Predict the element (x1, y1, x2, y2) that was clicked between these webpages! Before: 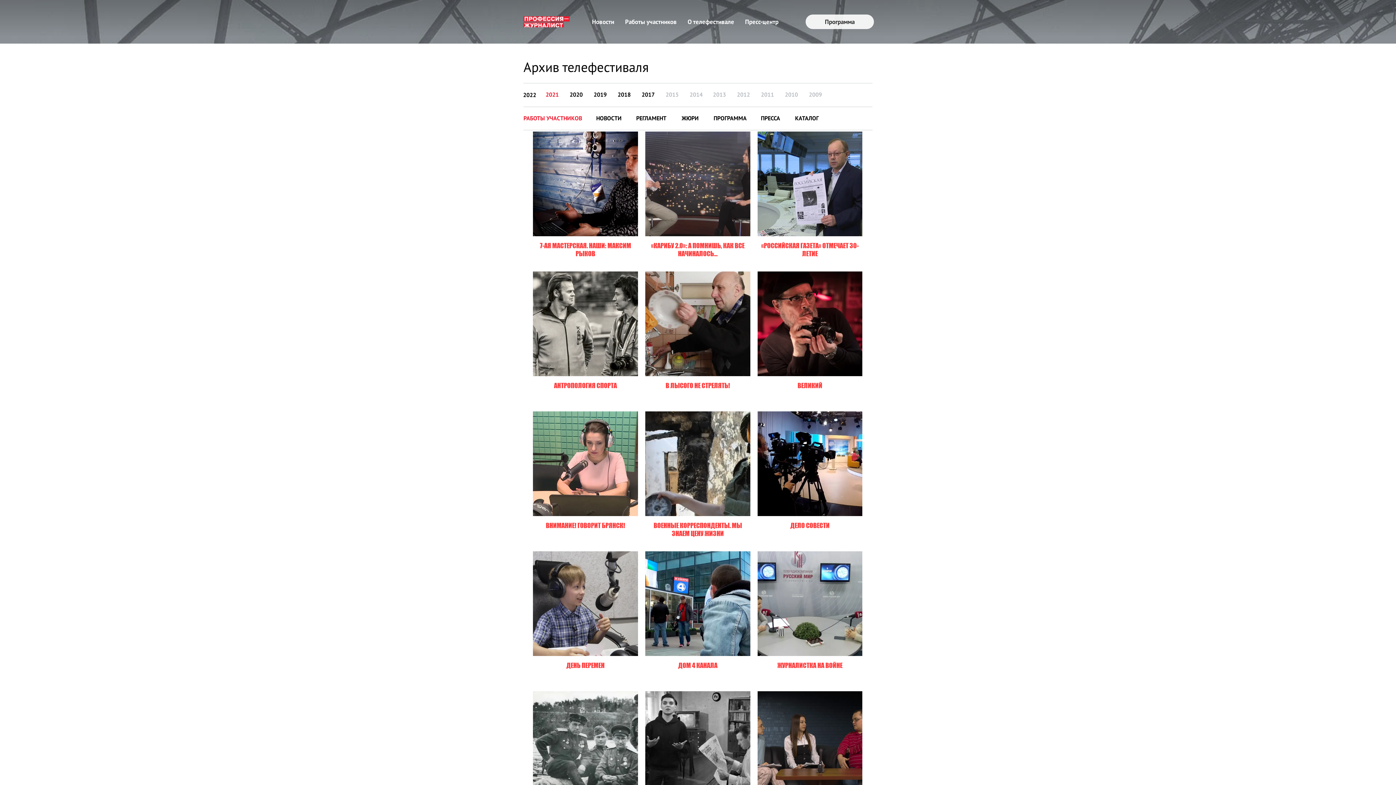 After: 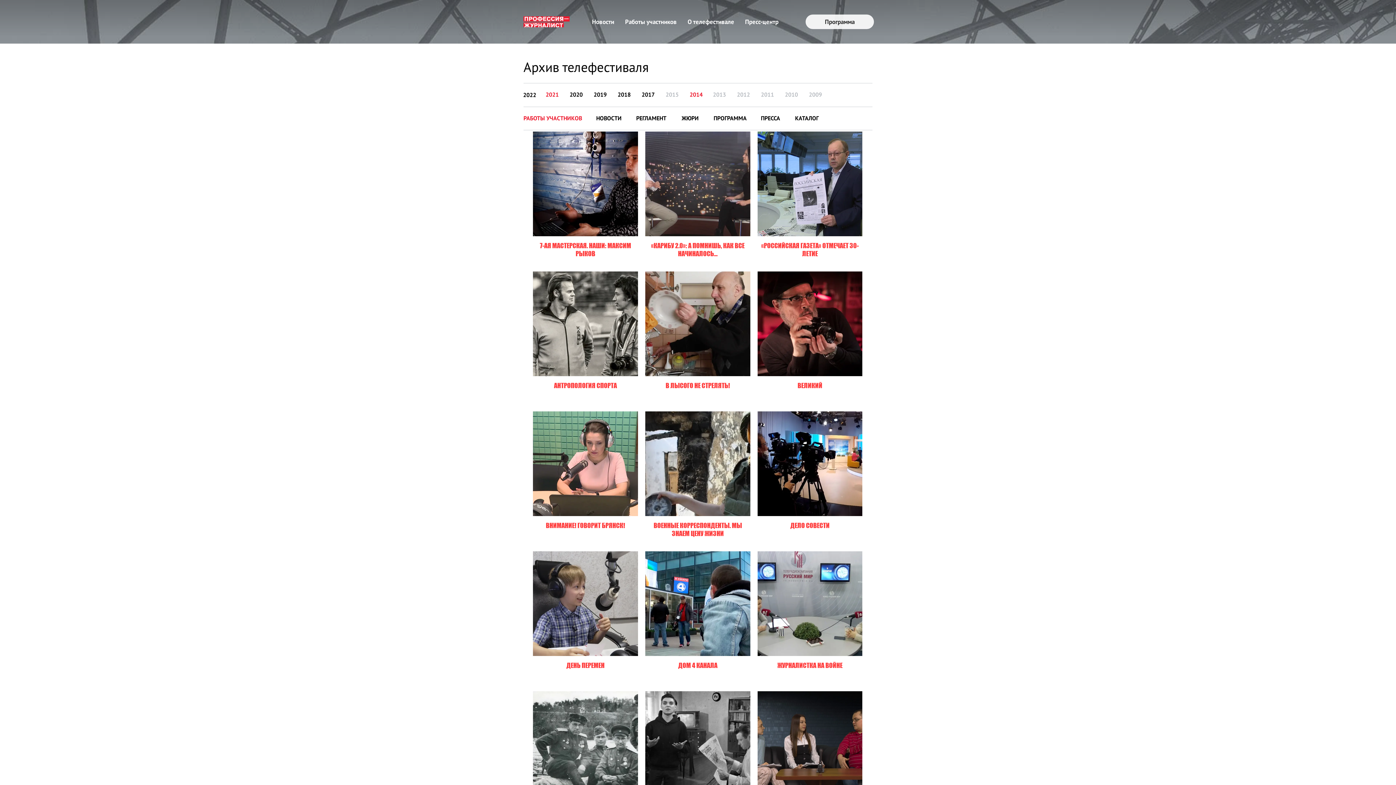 Action: bbox: (689, 87, 713, 101) label: 2014